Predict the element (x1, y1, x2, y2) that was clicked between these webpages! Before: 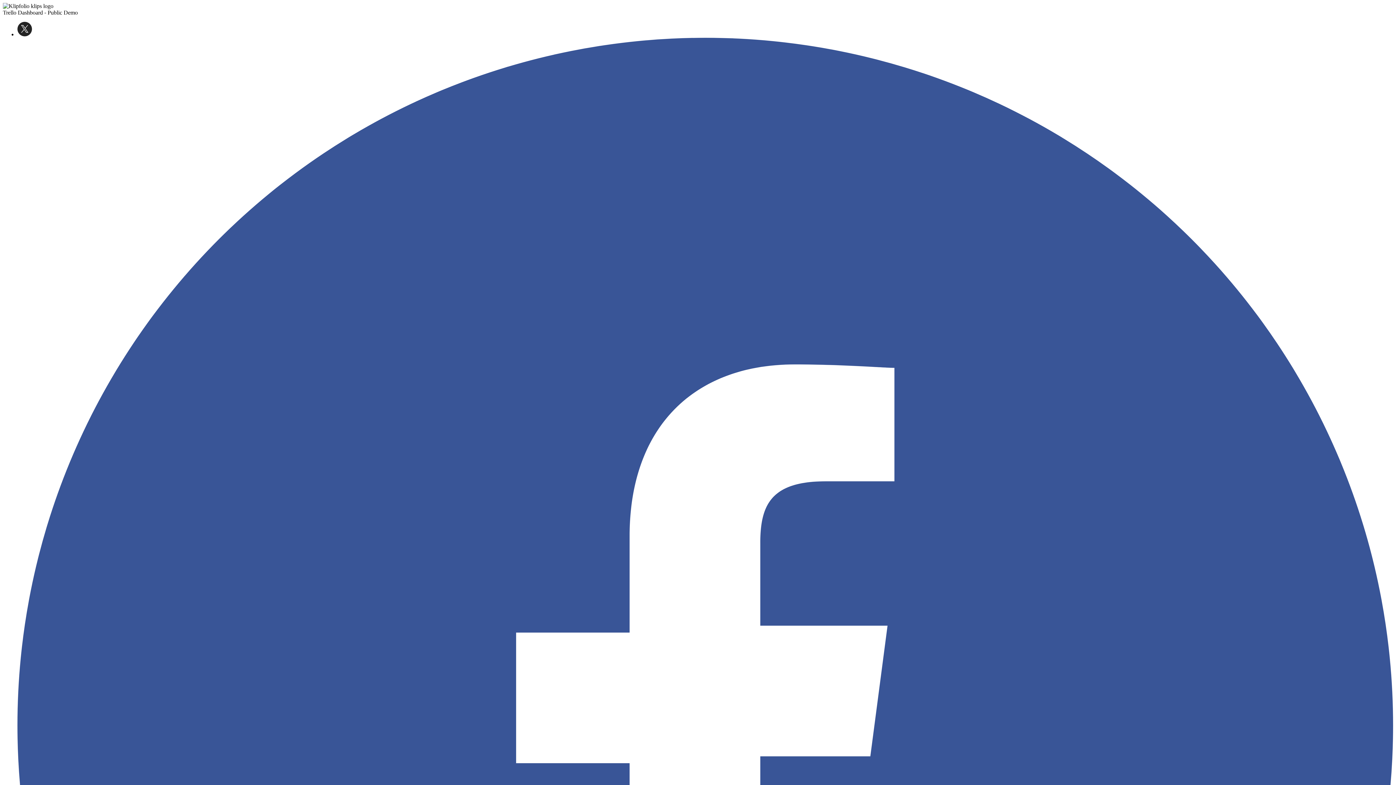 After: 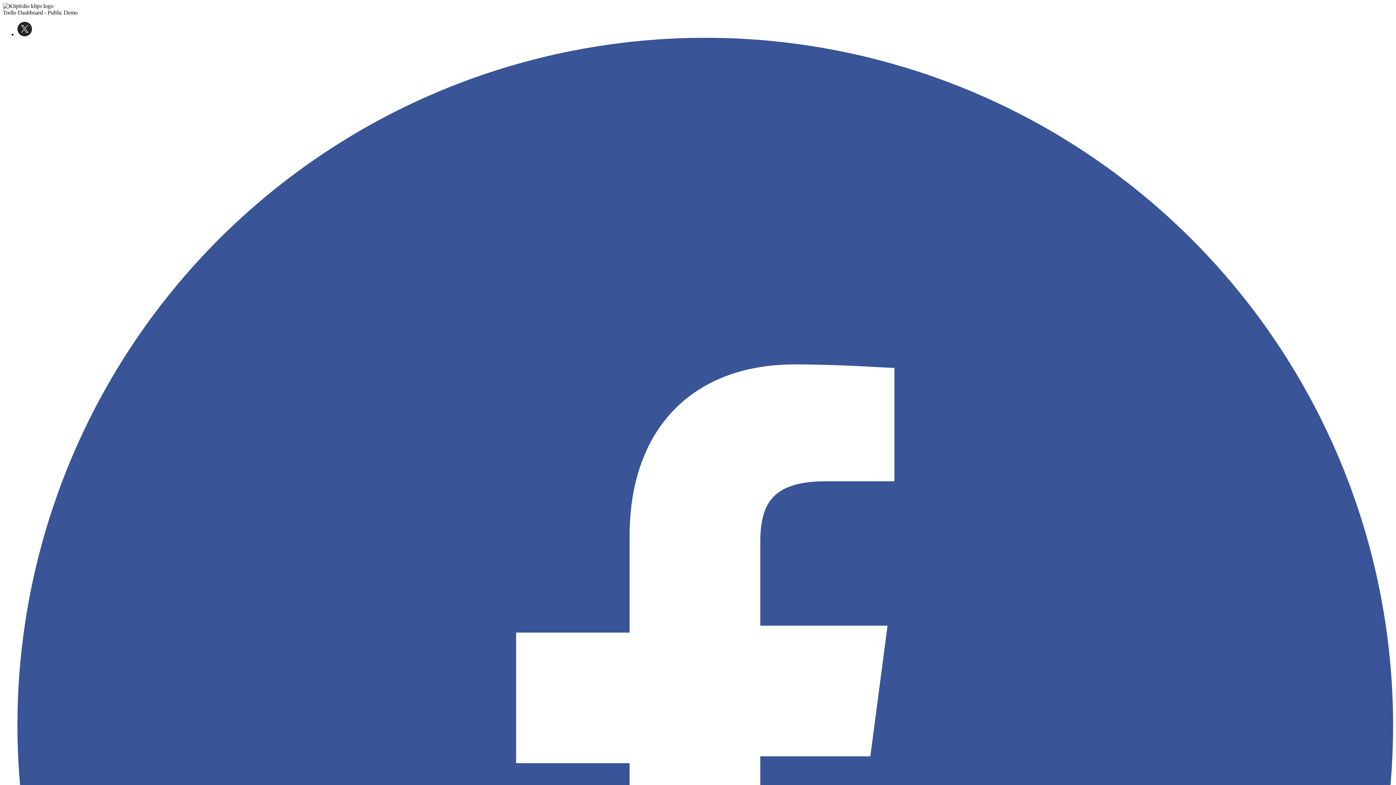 Action: bbox: (17, 31, 32, 37)